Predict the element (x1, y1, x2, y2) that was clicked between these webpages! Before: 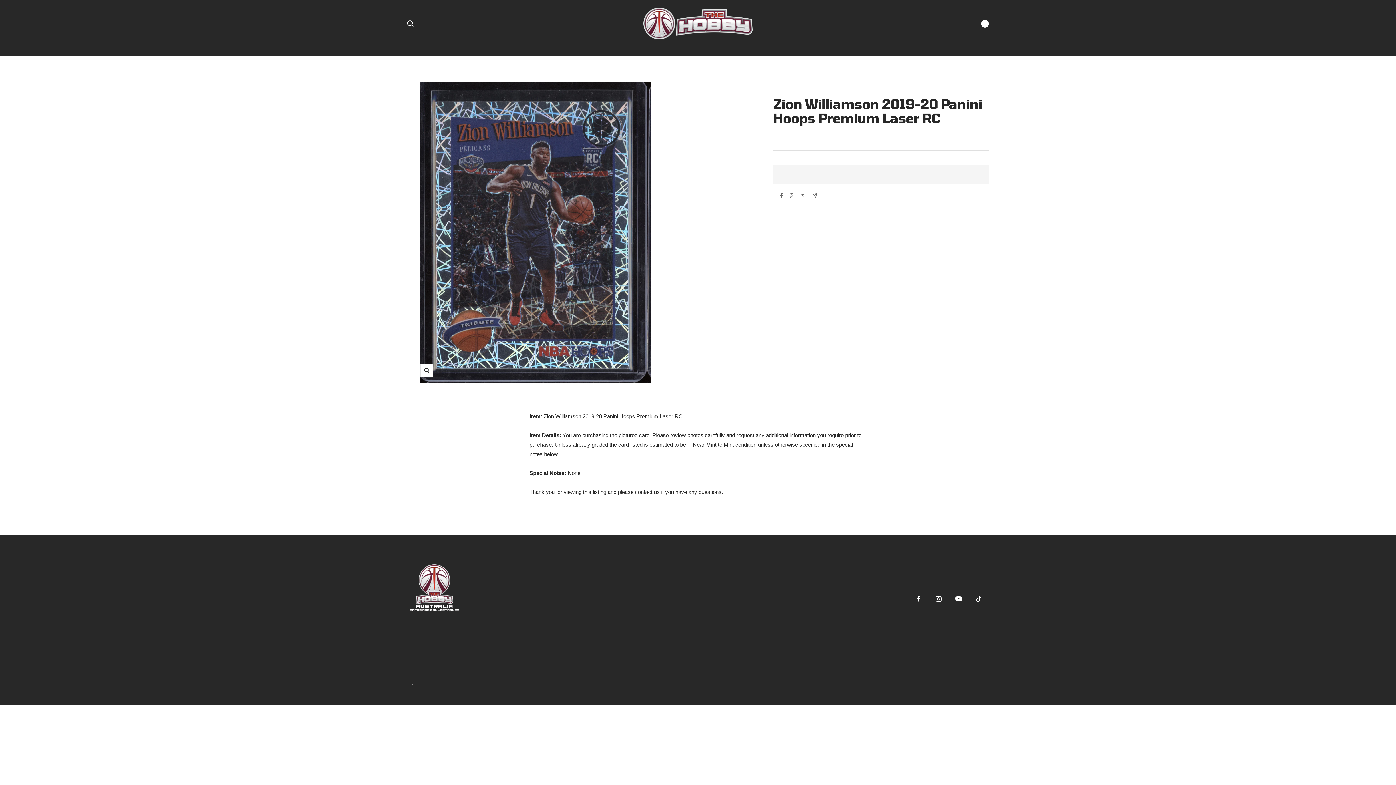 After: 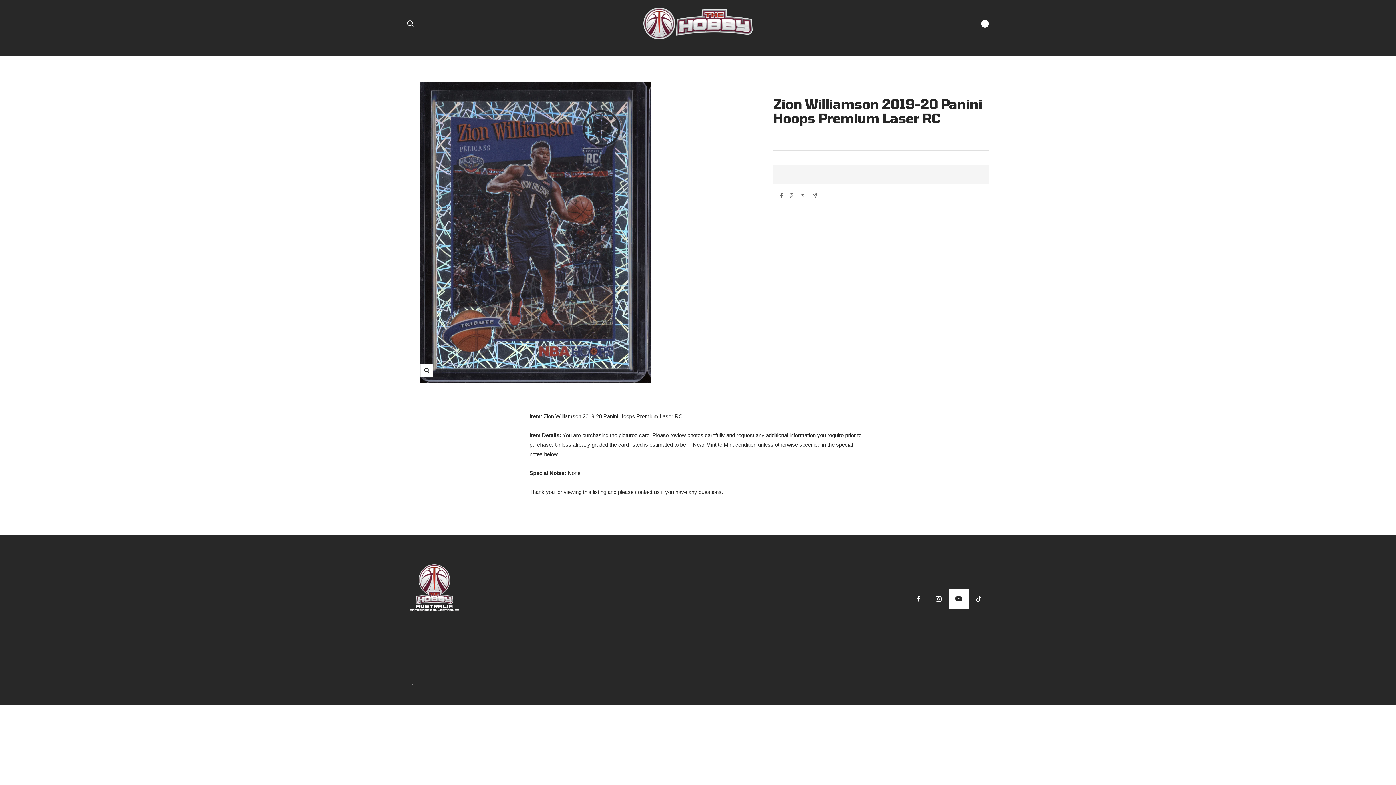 Action: bbox: (949, 589, 969, 609) label: Follow us on YouTube